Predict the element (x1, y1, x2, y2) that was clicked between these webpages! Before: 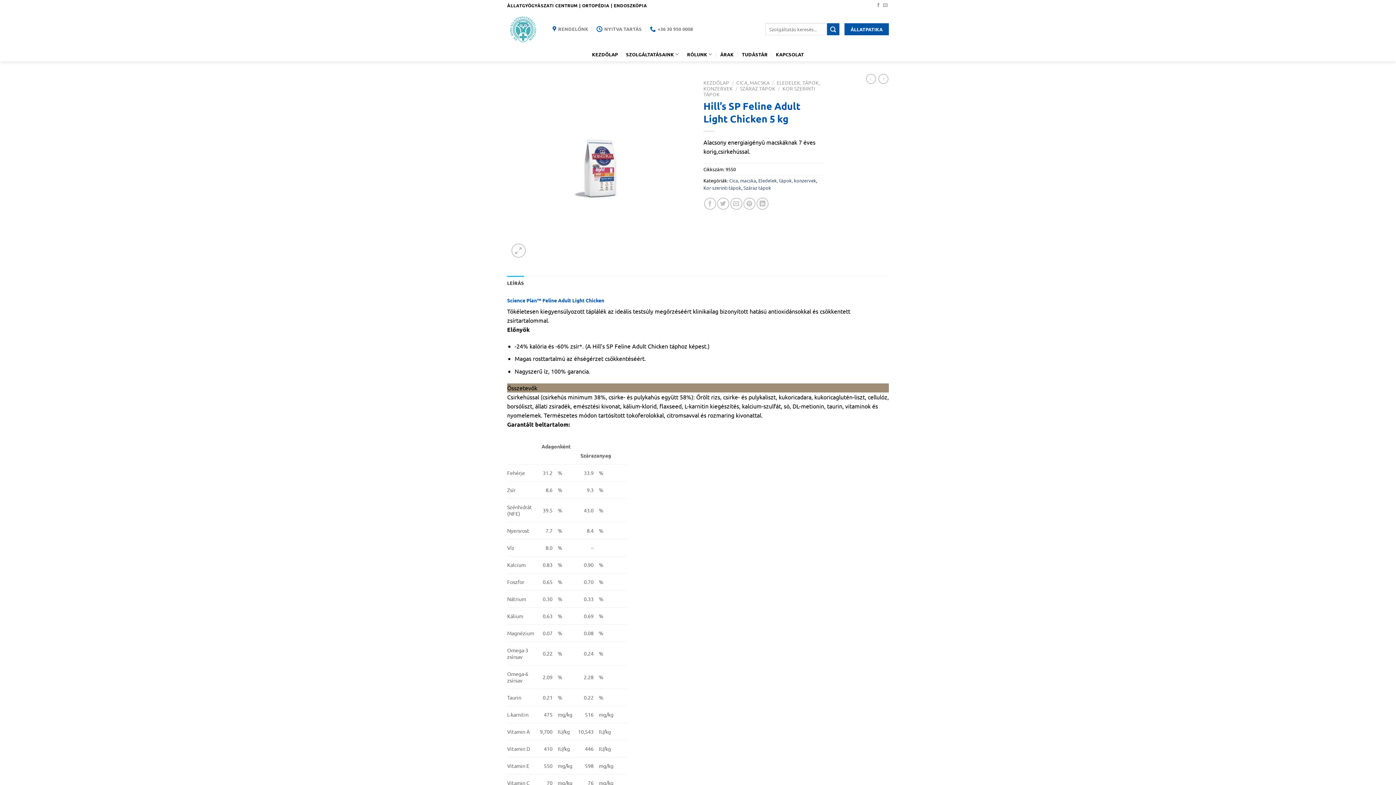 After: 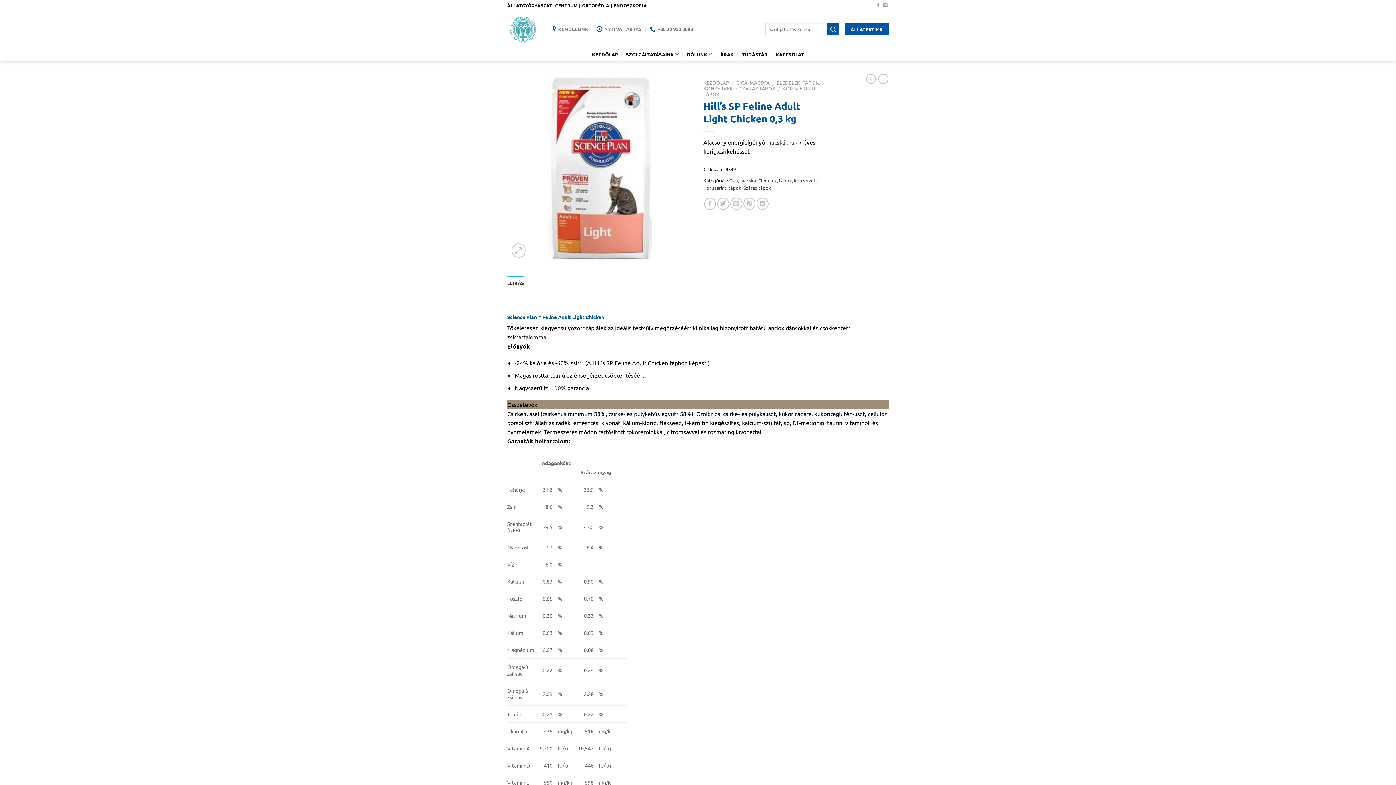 Action: bbox: (878, 73, 888, 84)